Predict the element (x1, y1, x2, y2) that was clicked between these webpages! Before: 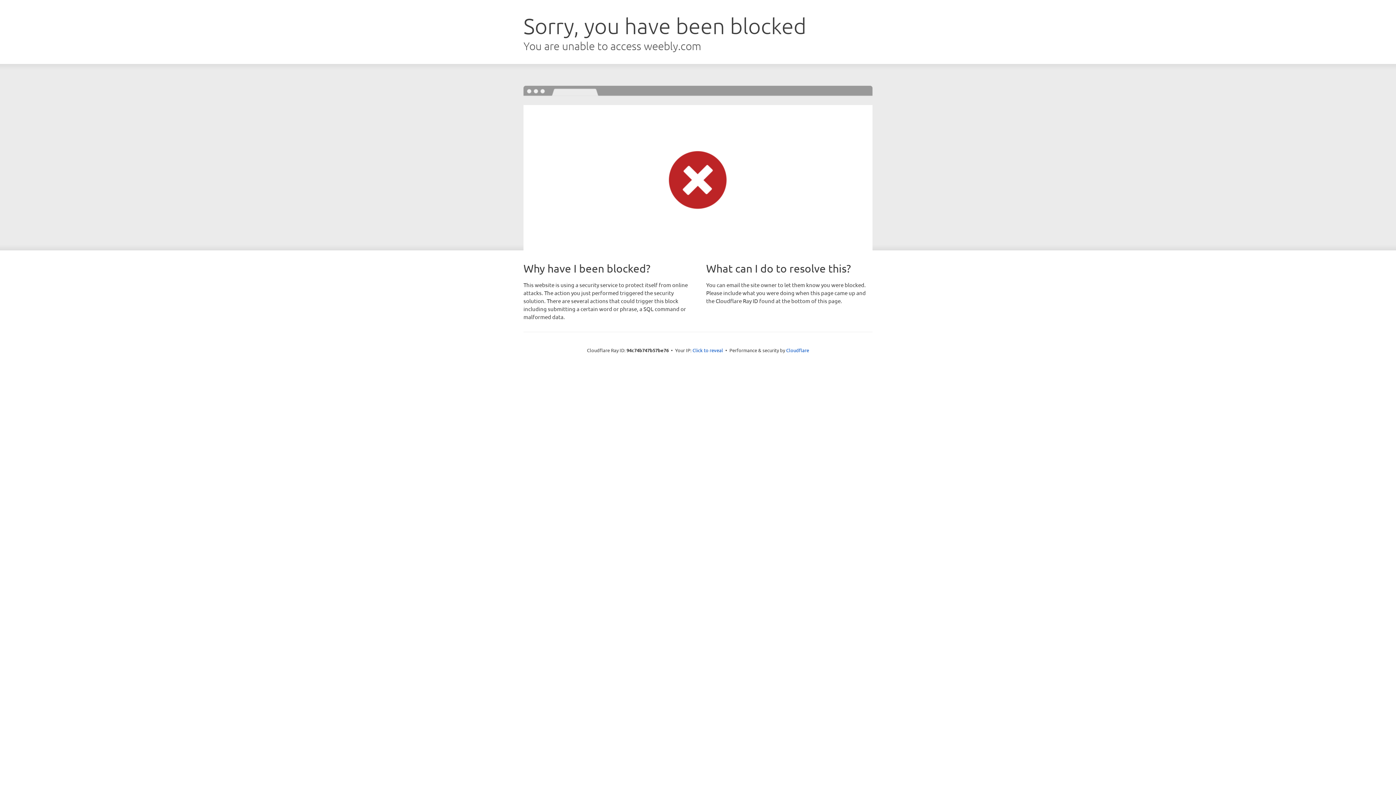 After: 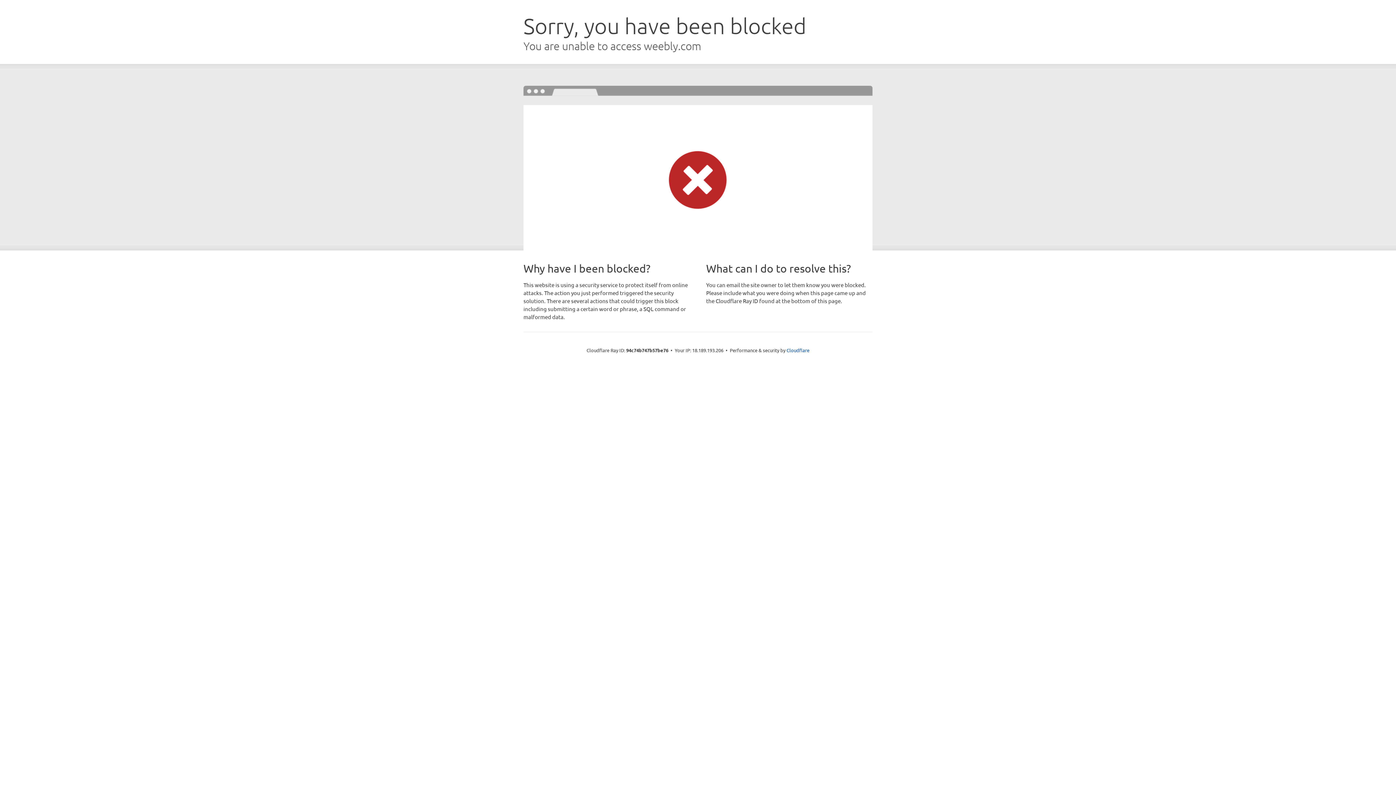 Action: label: Click to reveal bbox: (692, 346, 723, 353)